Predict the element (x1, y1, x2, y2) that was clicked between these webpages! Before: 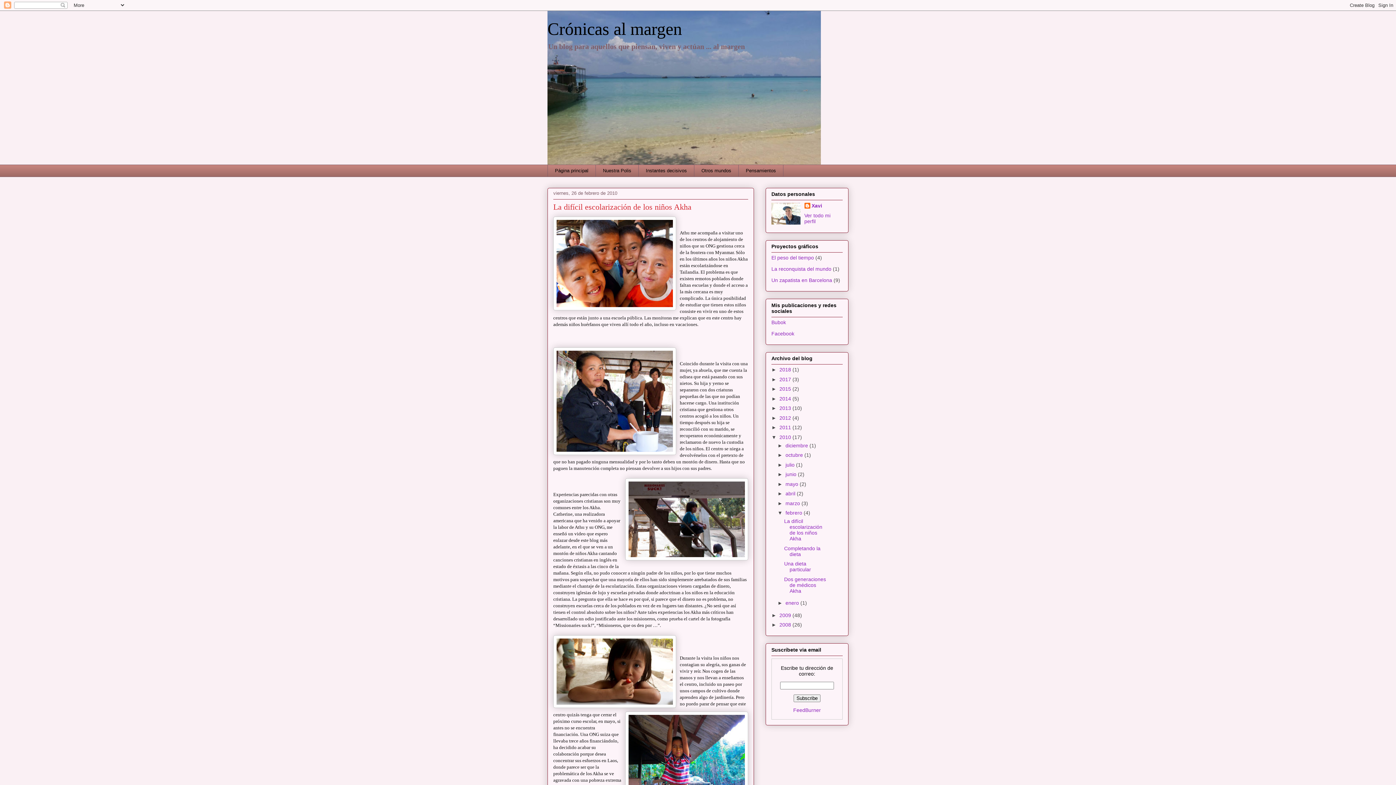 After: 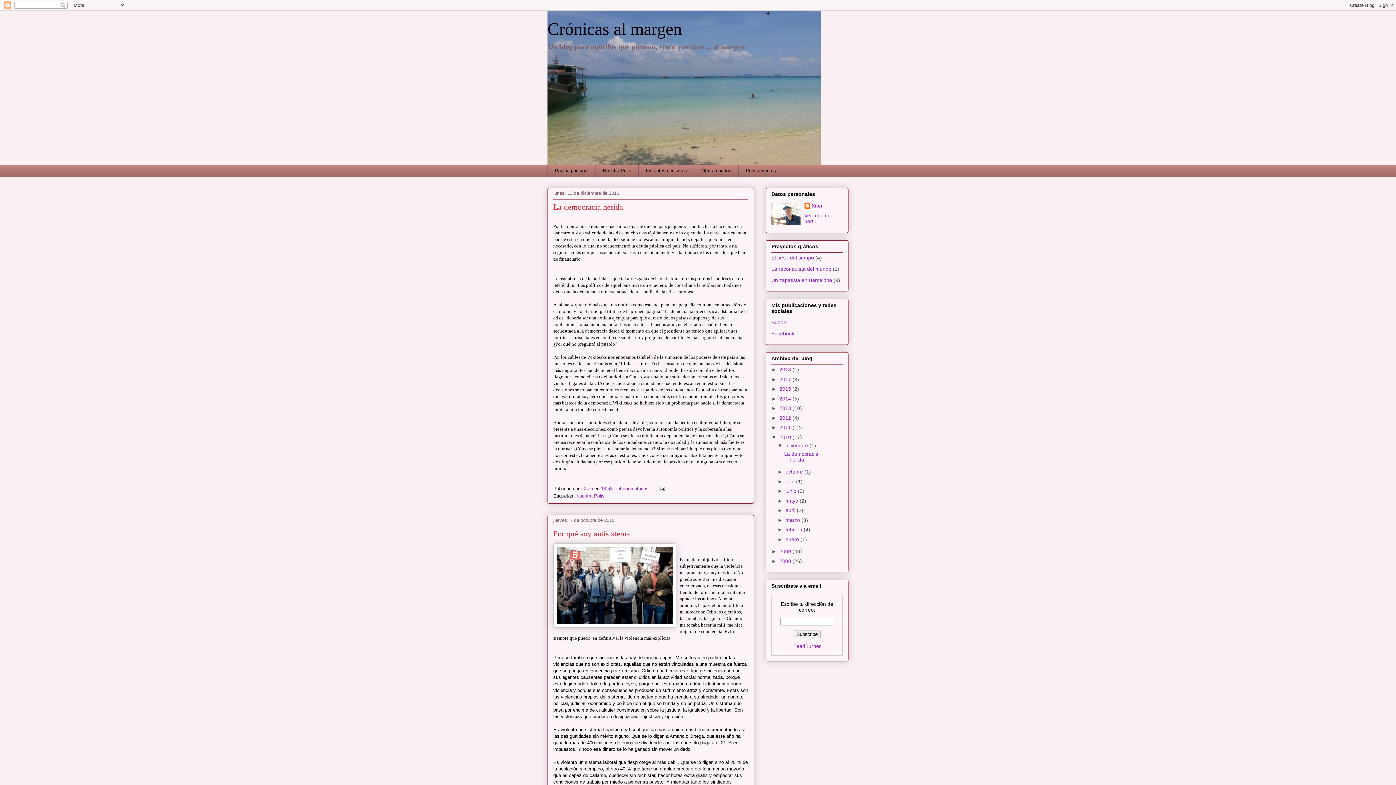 Action: bbox: (779, 434, 792, 440) label: 2010 